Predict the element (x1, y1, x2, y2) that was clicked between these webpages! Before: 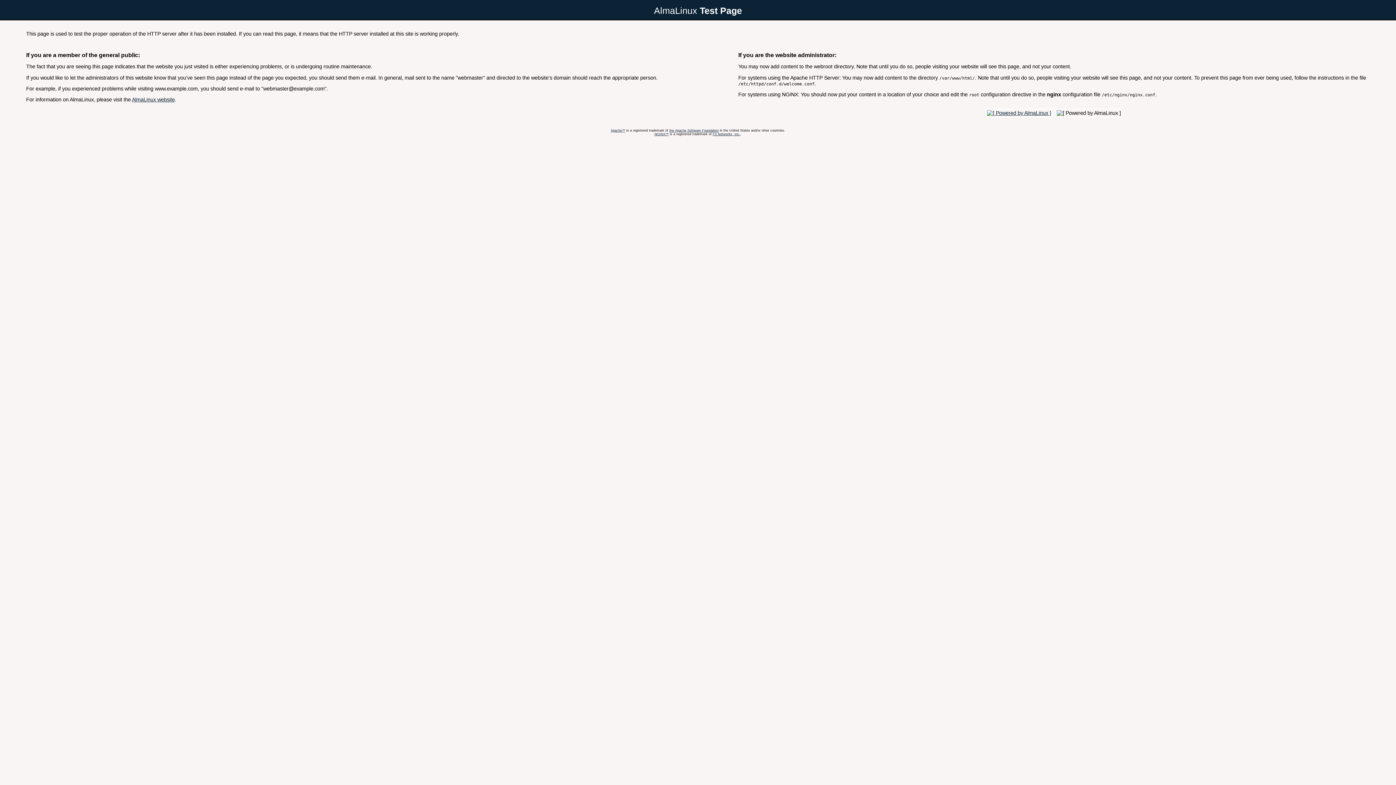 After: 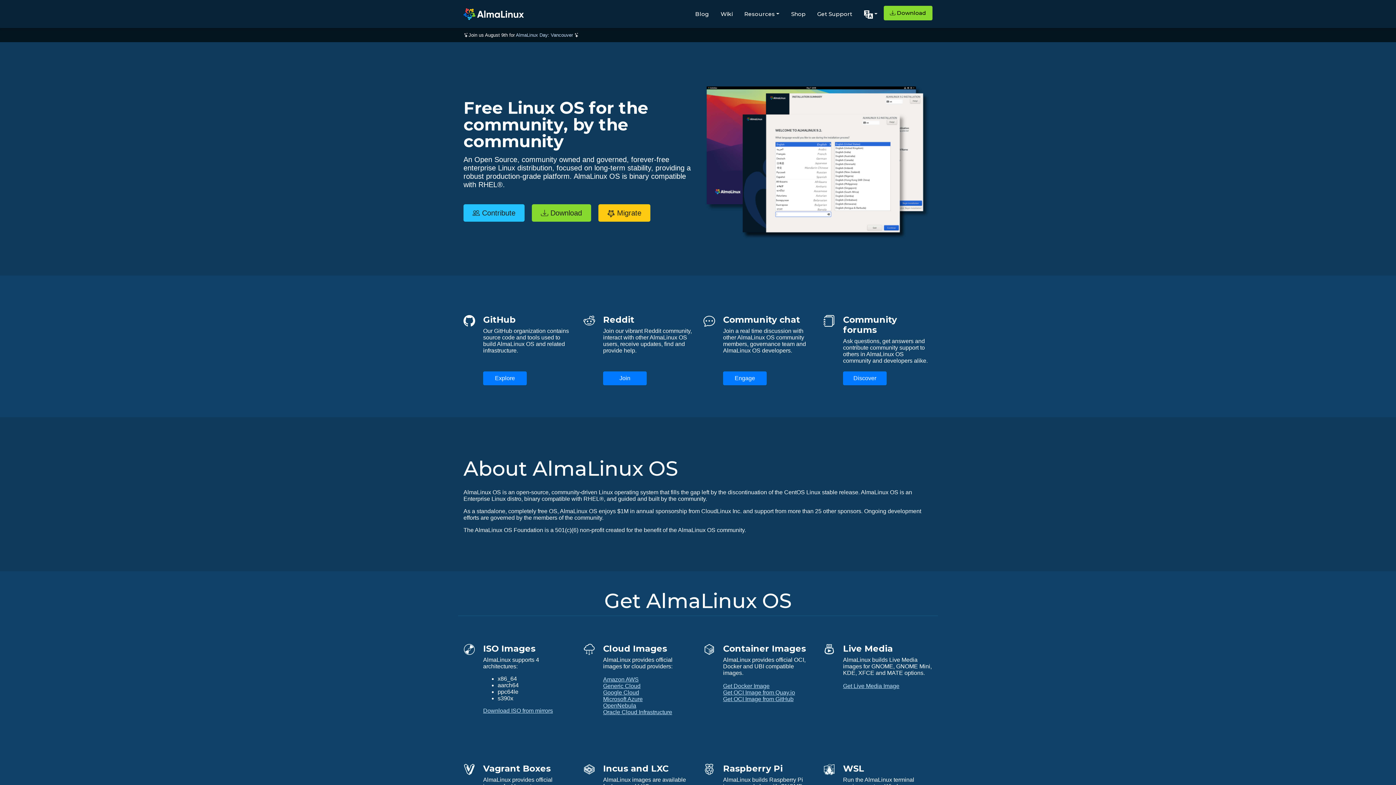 Action: label: AlmaLinux website bbox: (132, 96, 174, 102)